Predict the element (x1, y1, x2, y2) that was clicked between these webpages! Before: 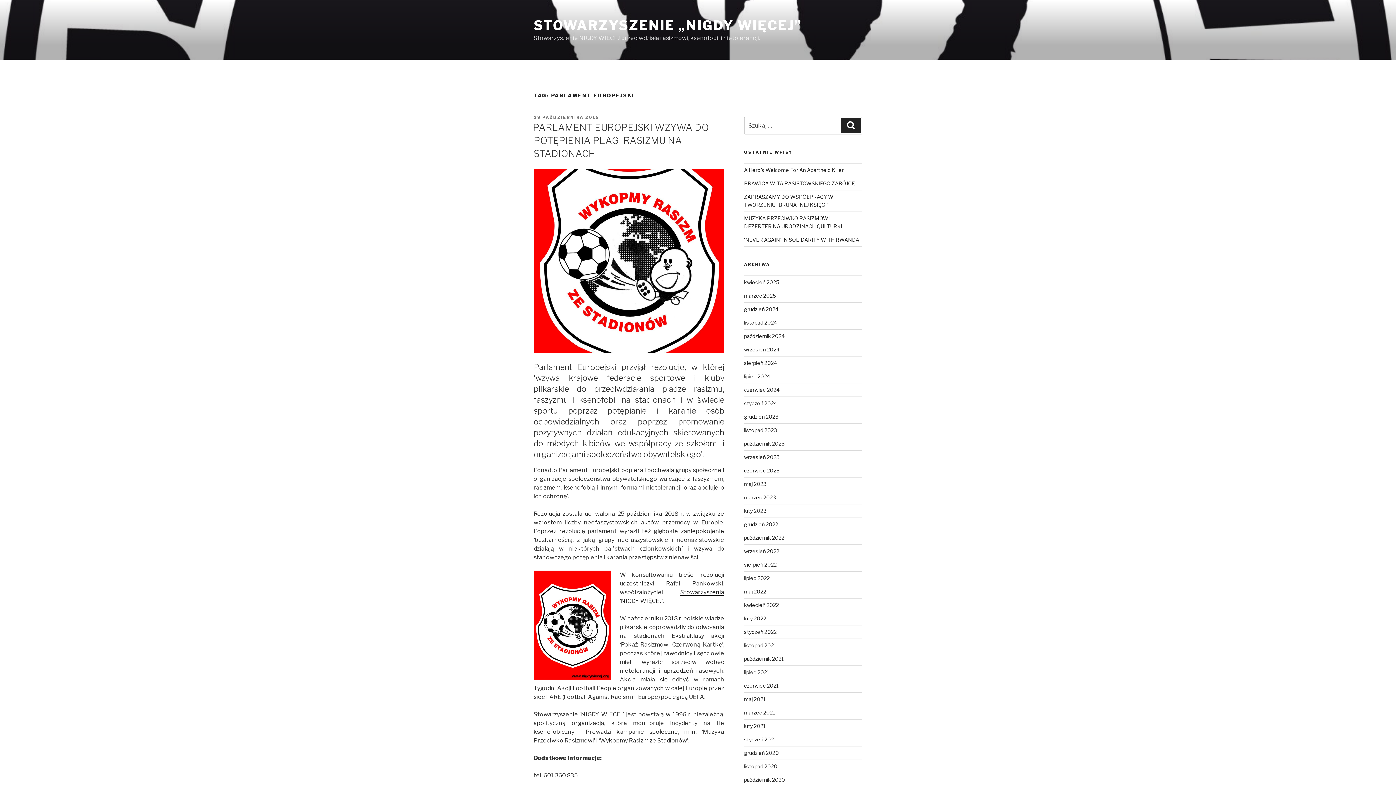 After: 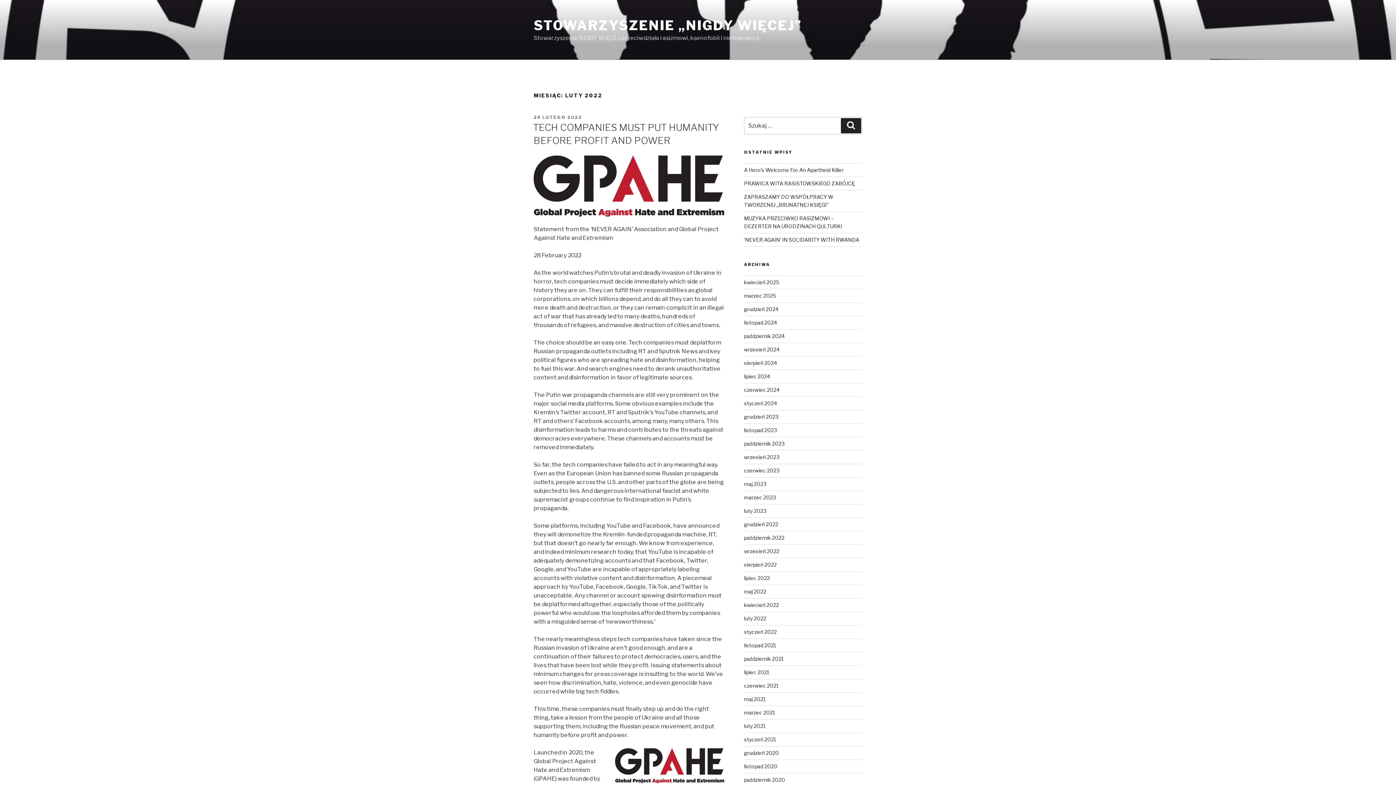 Action: label: luty 2022 bbox: (744, 615, 766, 621)